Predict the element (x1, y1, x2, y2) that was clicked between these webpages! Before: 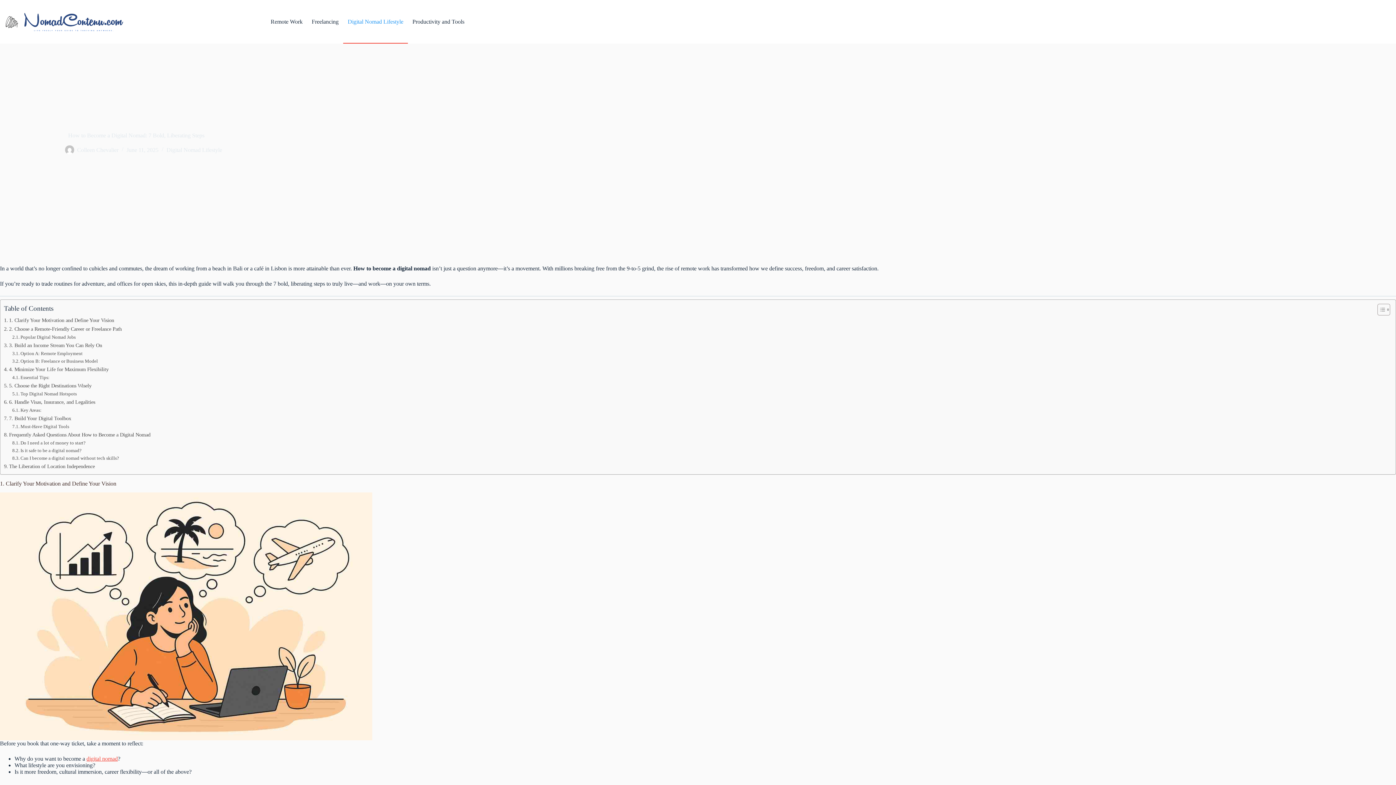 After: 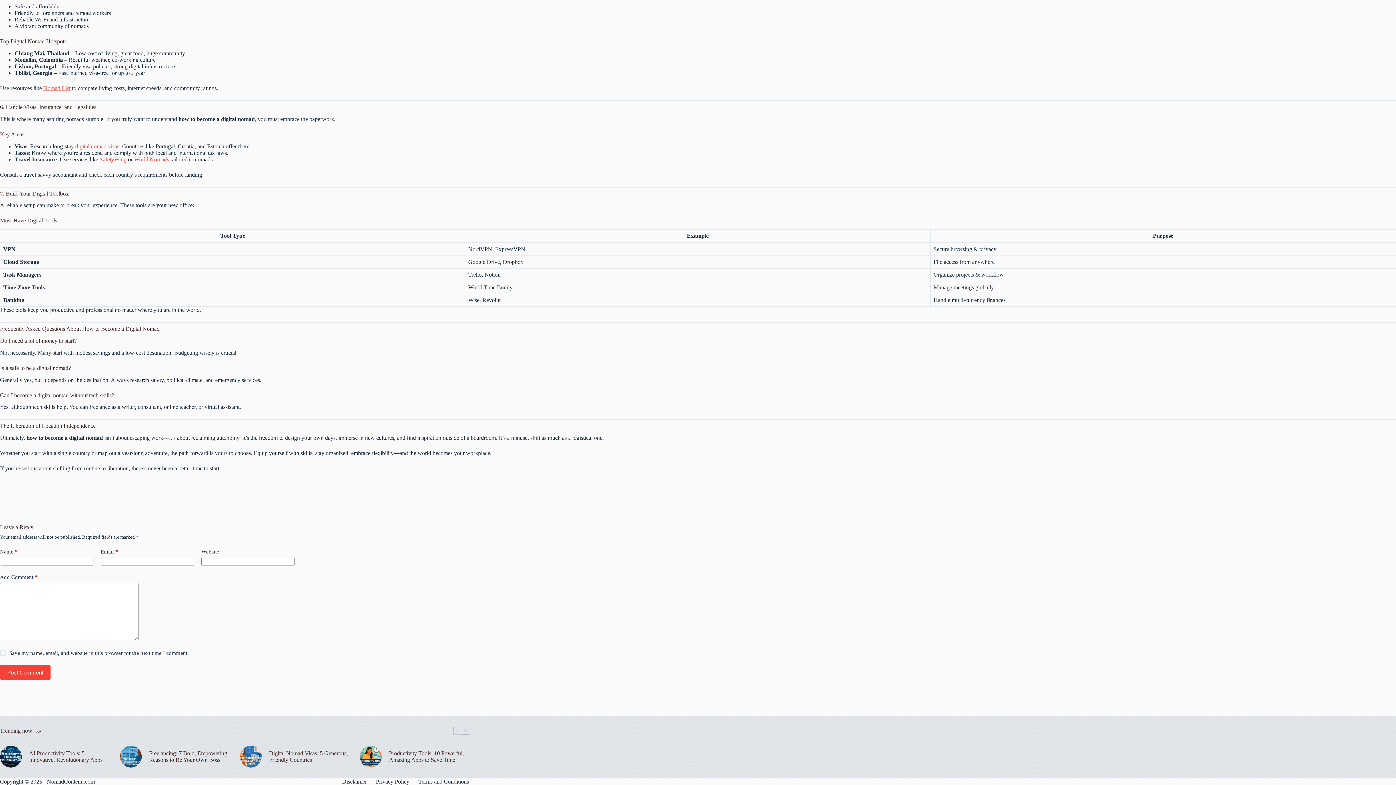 Action: bbox: (4, 430, 150, 439) label: Frequently Asked Questions About How to Become a Digital Nomad